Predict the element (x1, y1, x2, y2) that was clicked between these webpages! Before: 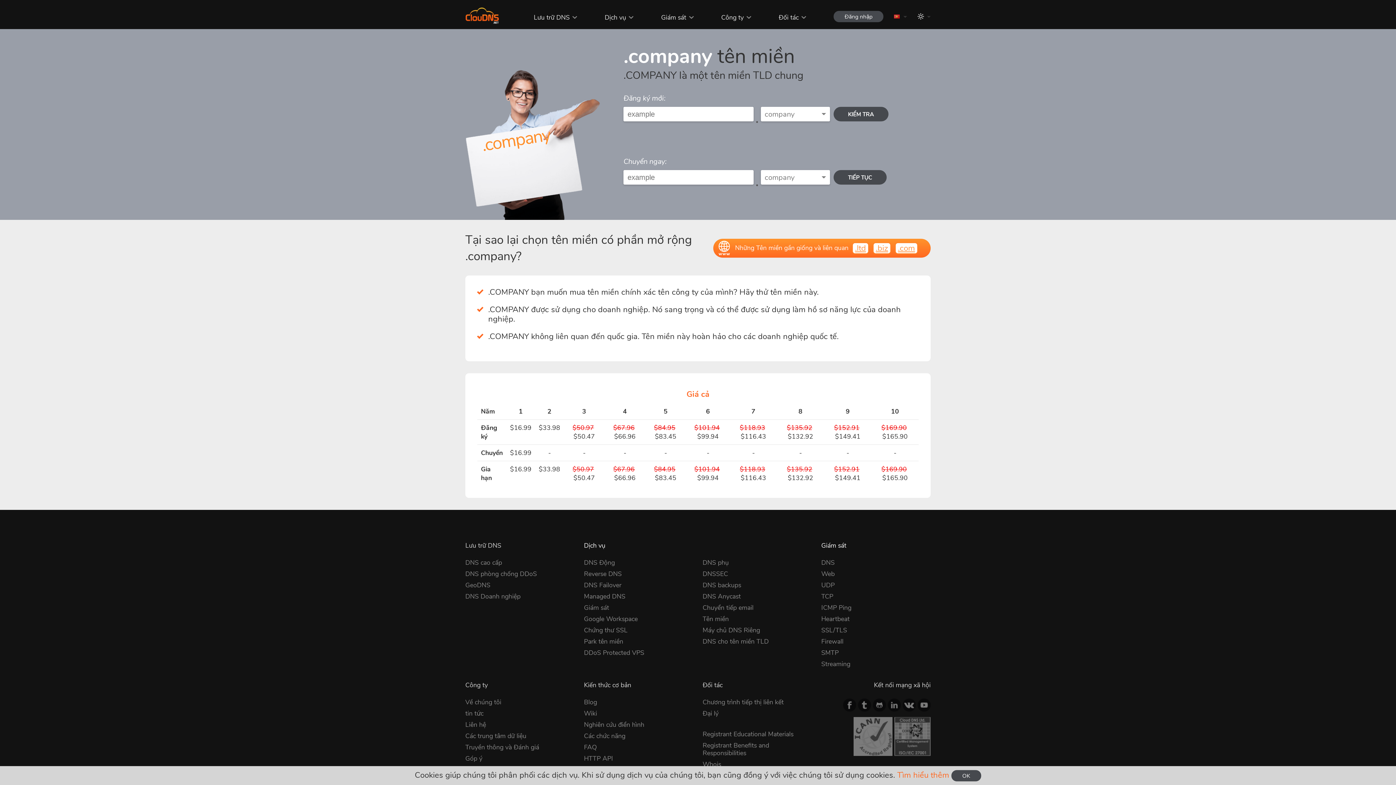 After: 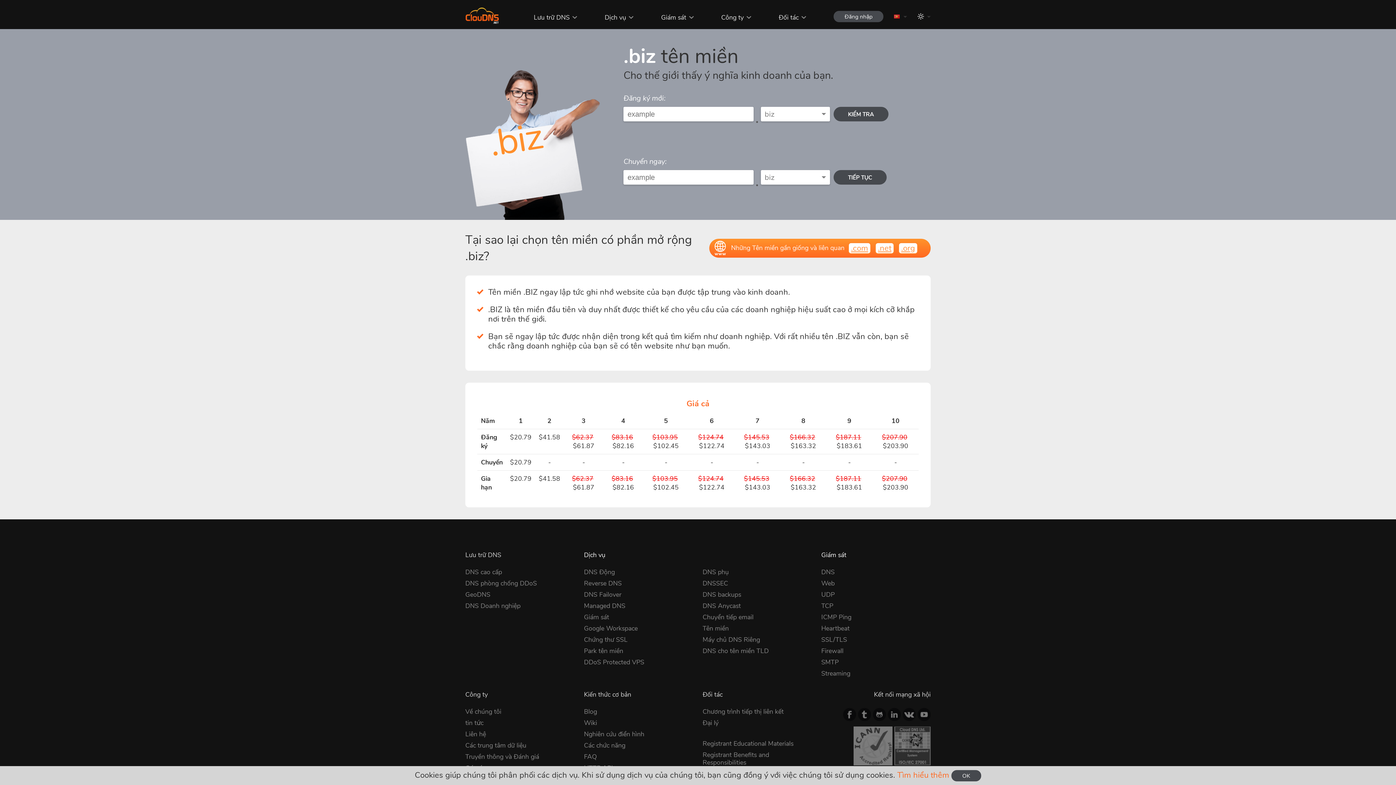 Action: bbox: (873, 242, 891, 254) label: .biz